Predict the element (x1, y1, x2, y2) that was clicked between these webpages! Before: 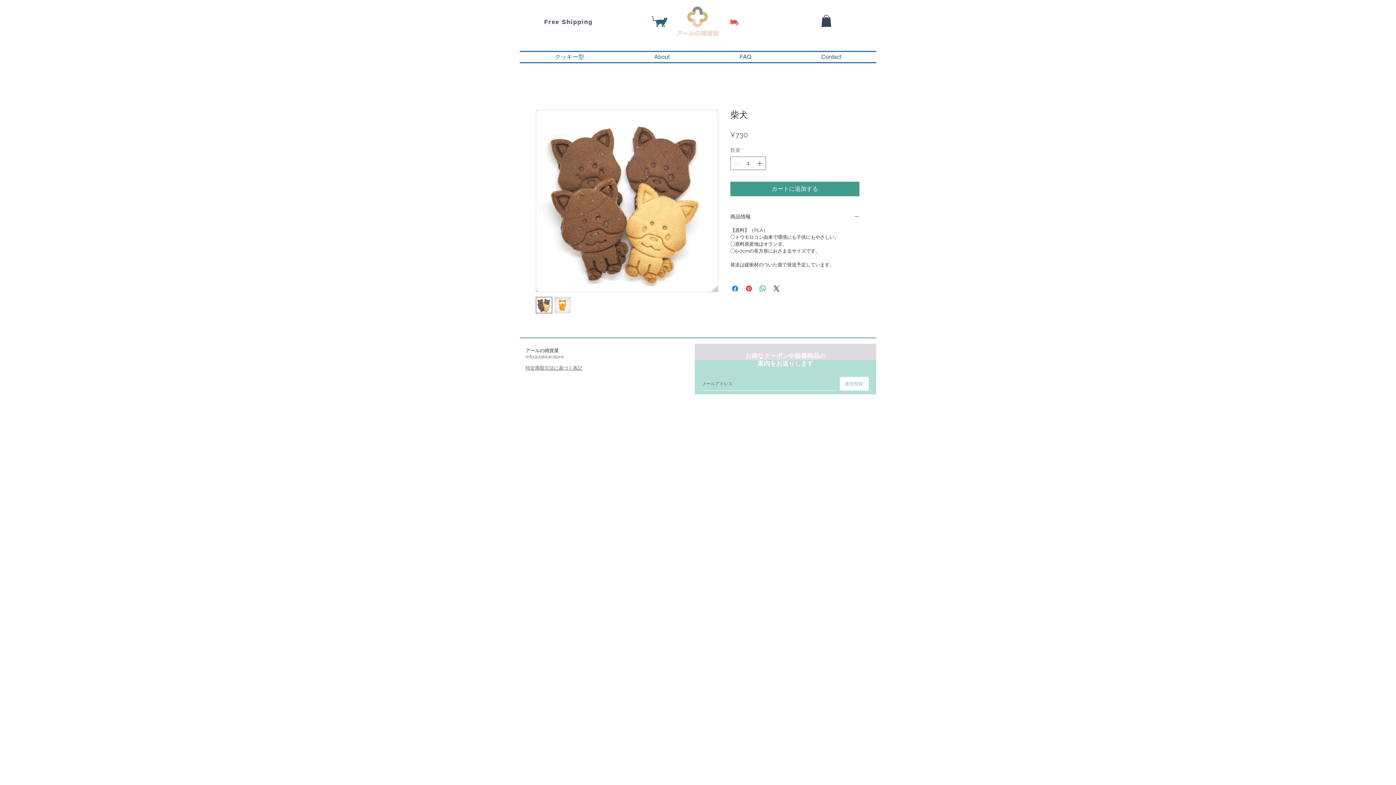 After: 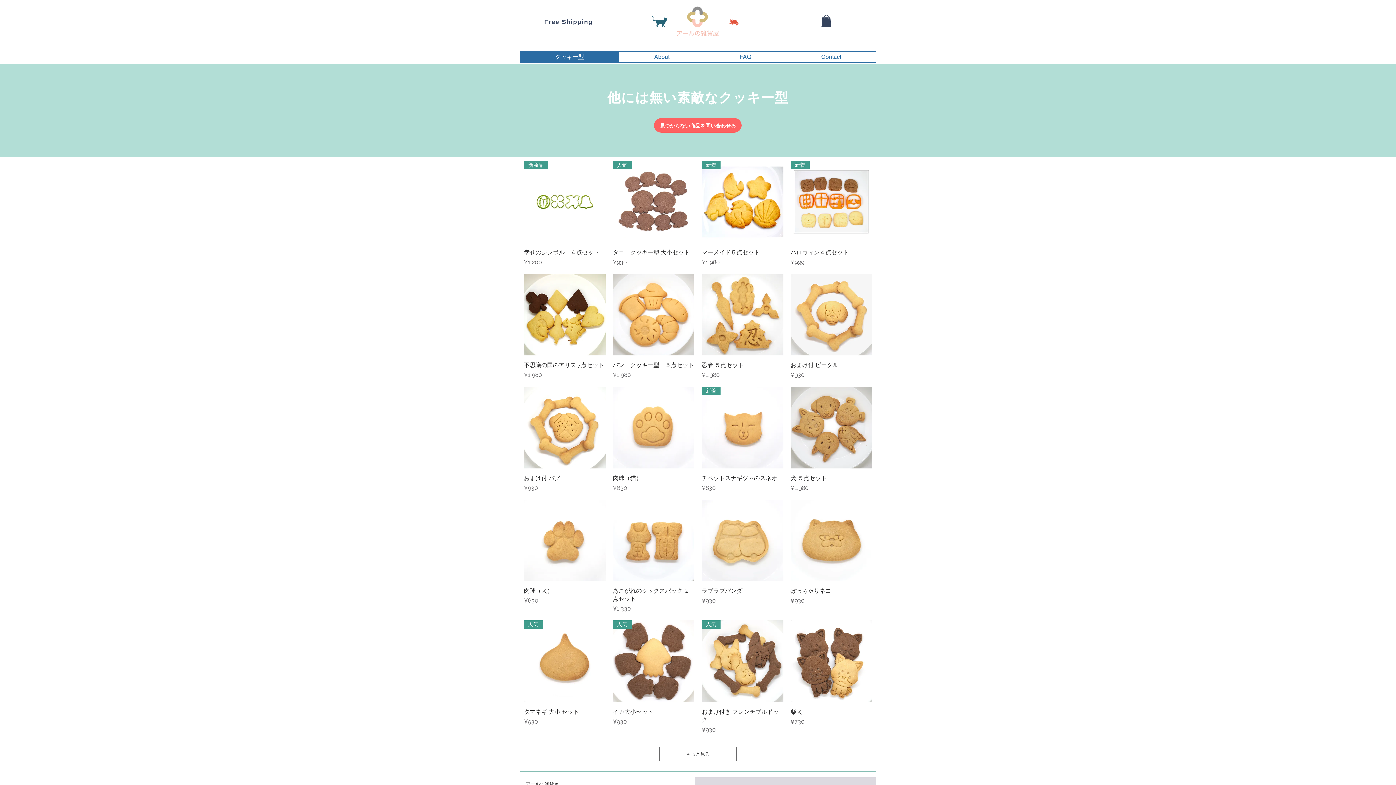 Action: bbox: (649, 16, 670, 26)